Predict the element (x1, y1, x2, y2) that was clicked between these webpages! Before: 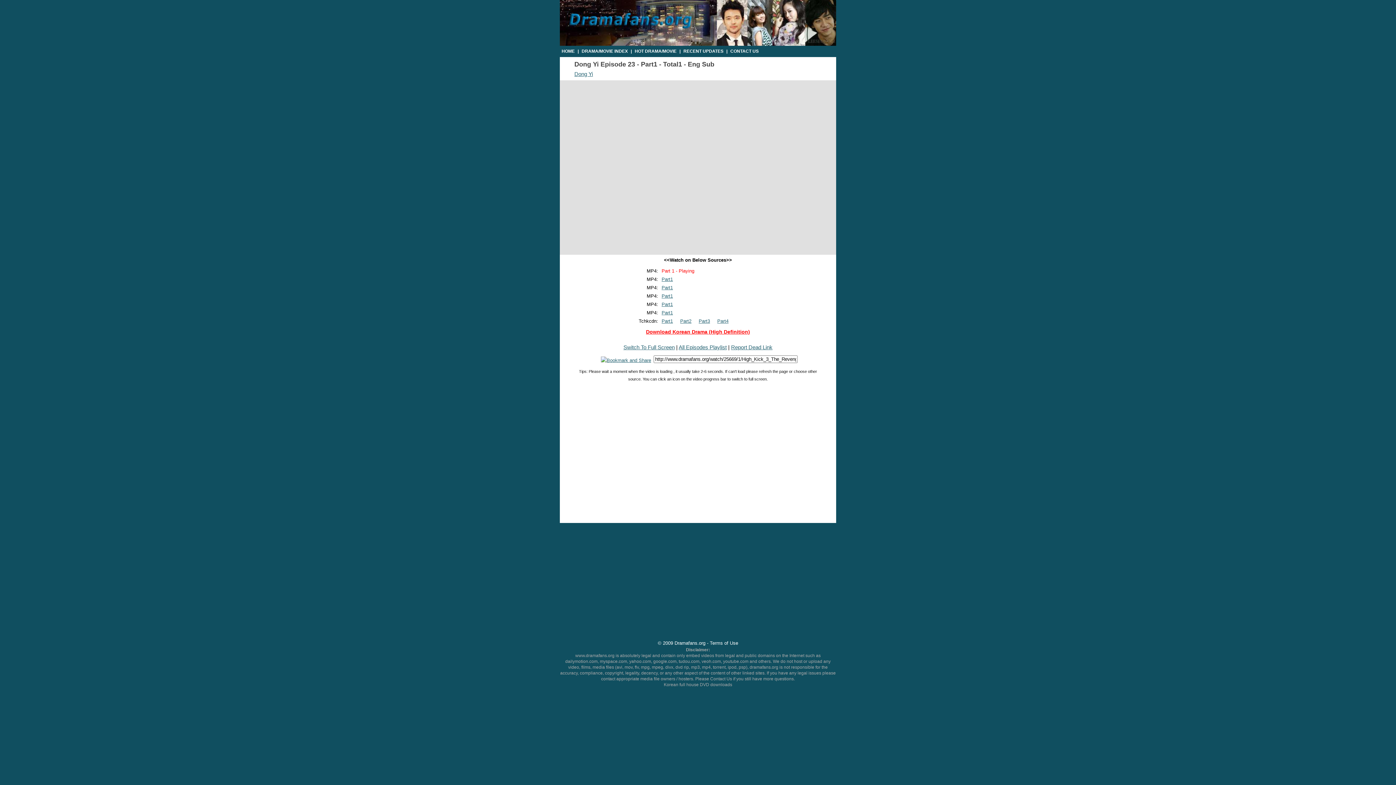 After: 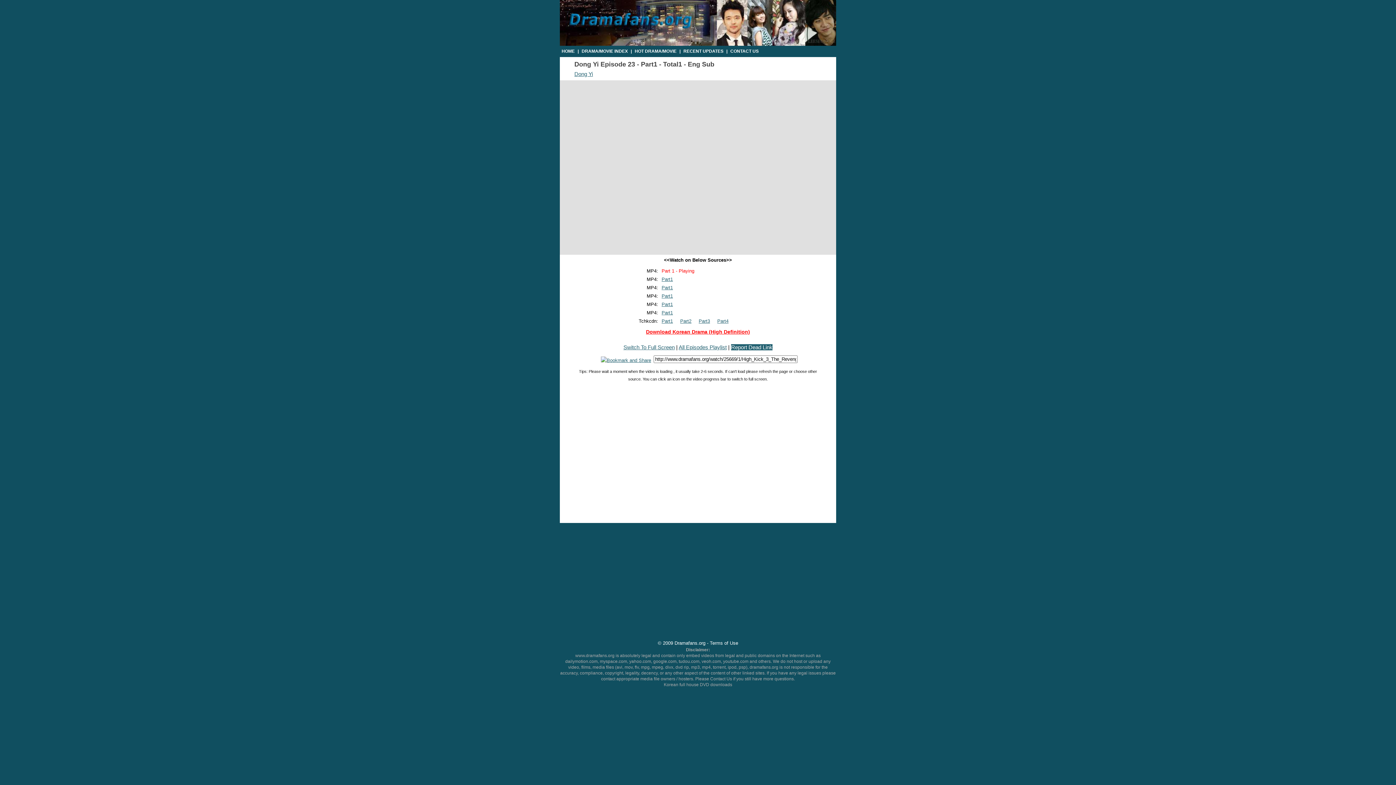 Action: label: Report Dead Link bbox: (731, 344, 772, 350)